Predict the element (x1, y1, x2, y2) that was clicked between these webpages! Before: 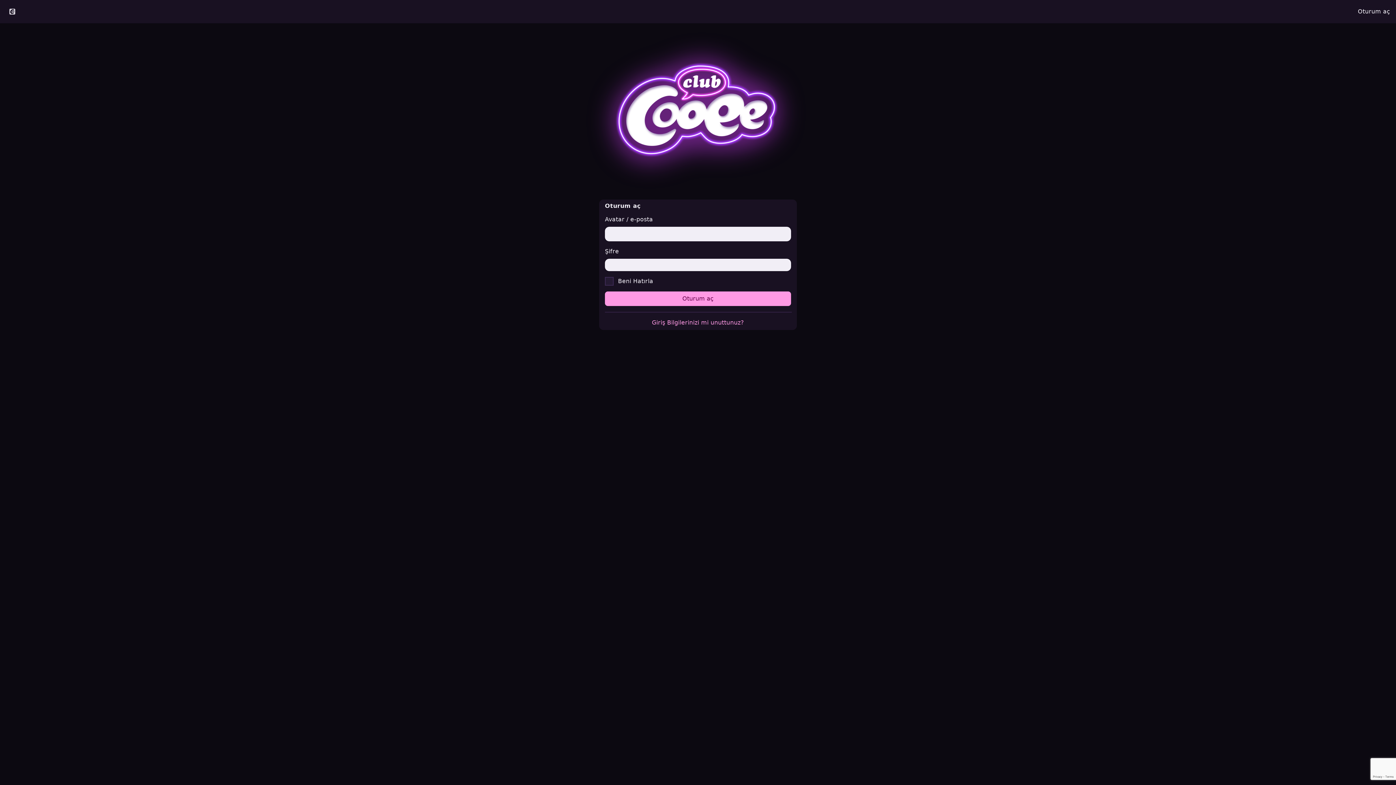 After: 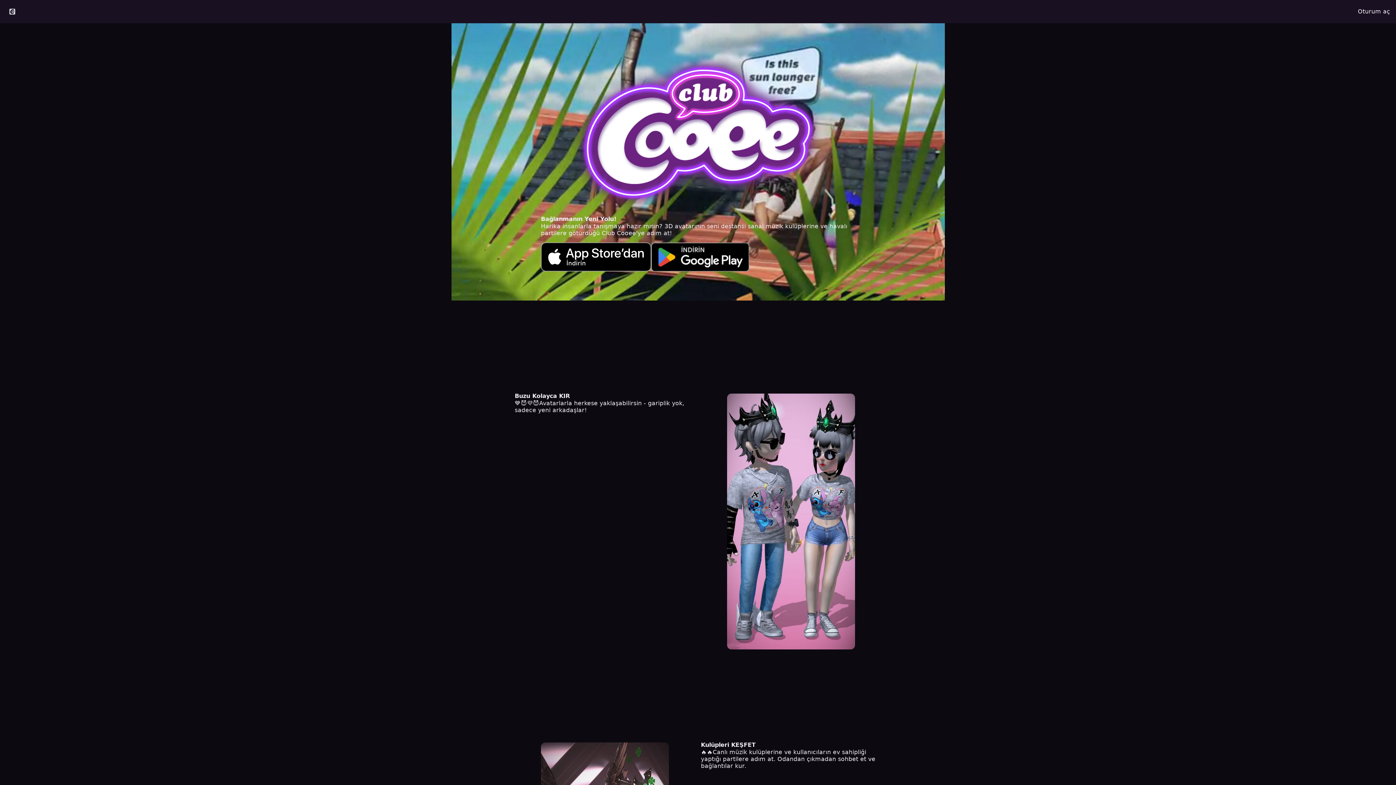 Action: bbox: (576, 29, 820, 193)